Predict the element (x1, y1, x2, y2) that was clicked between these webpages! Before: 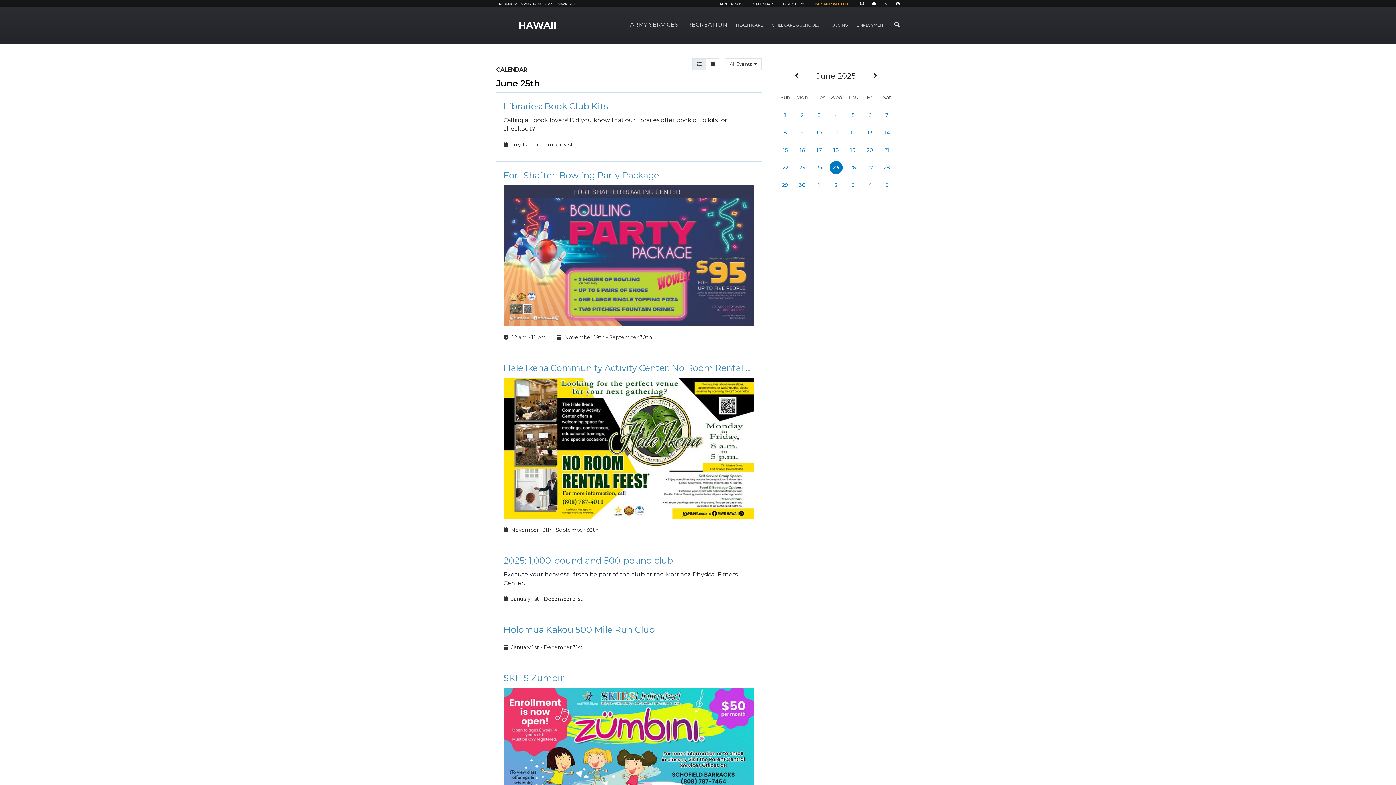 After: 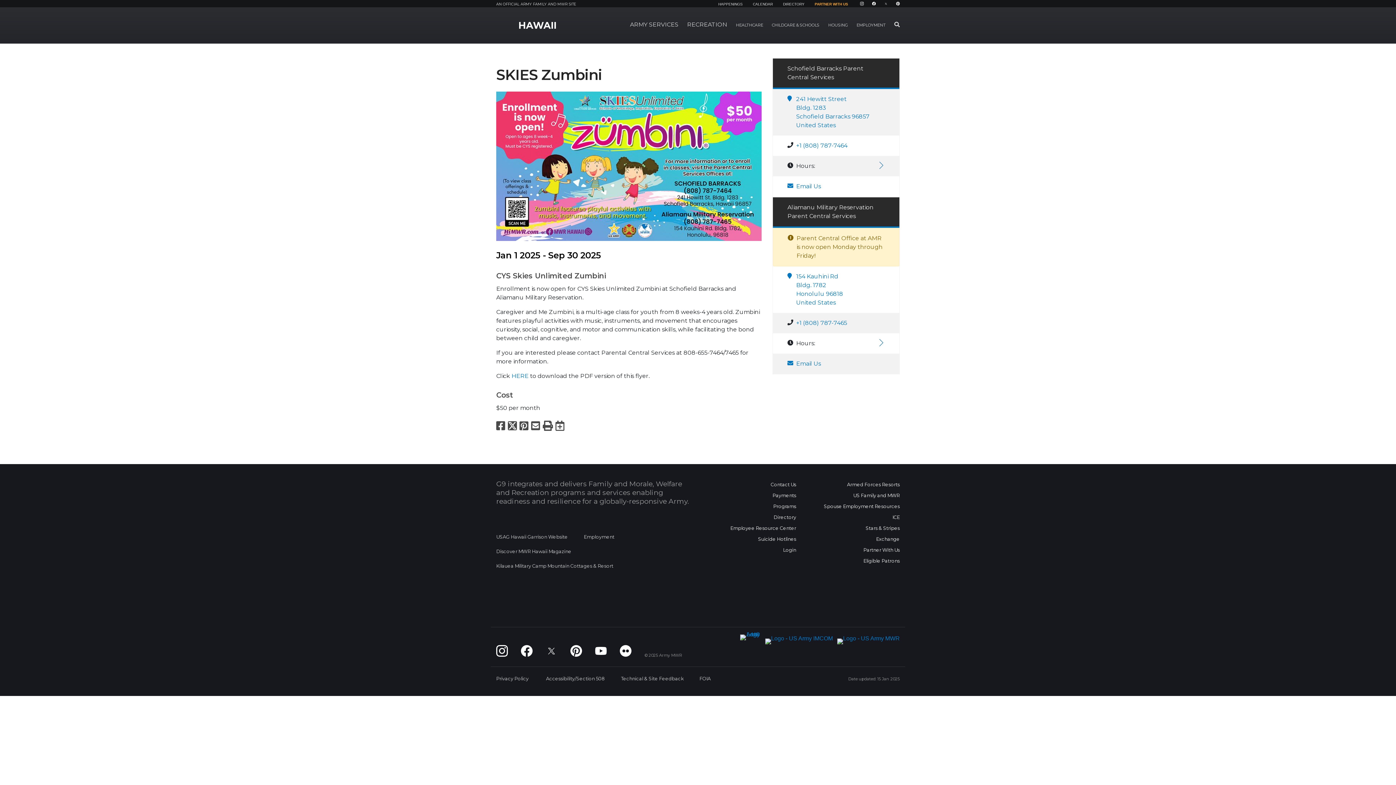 Action: bbox: (503, 672, 754, 685) label: SKIES Zumbini